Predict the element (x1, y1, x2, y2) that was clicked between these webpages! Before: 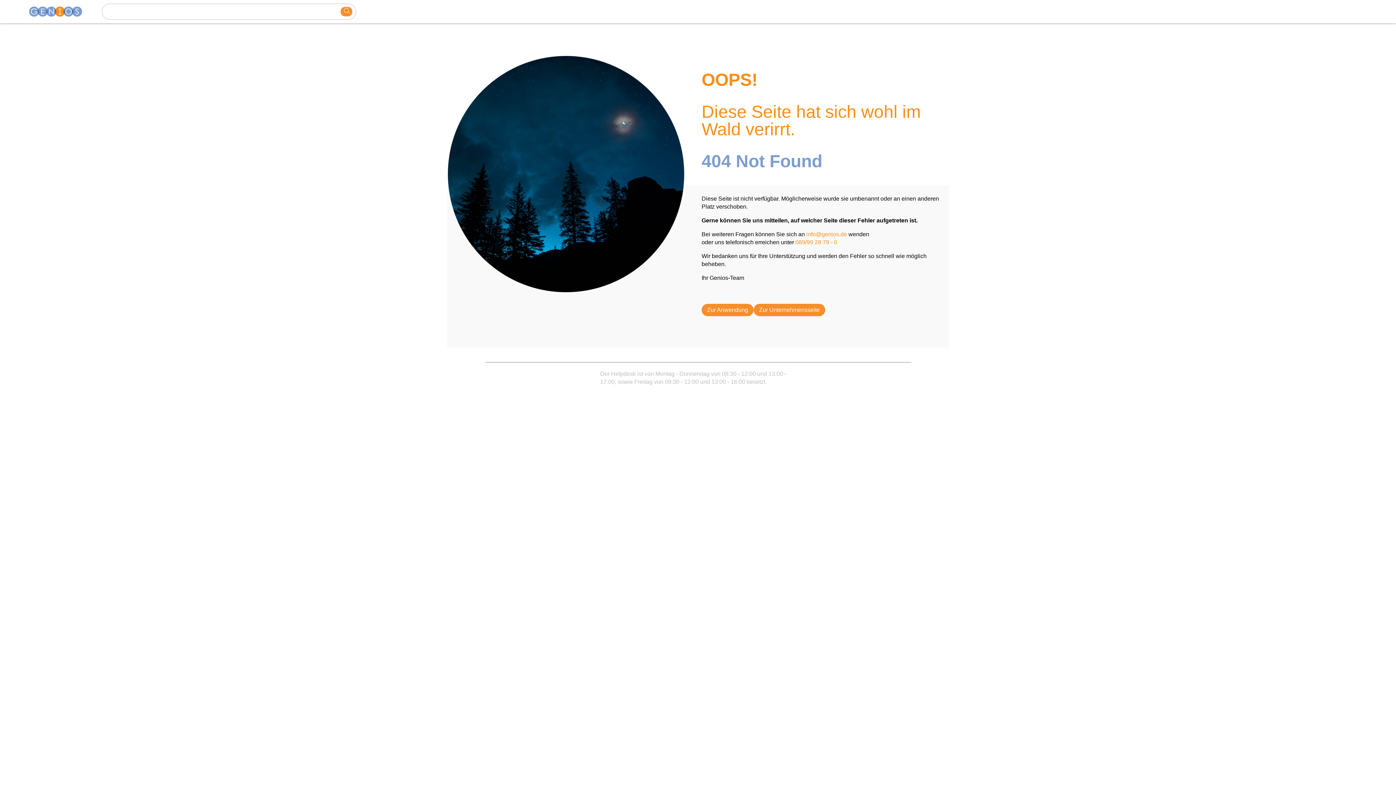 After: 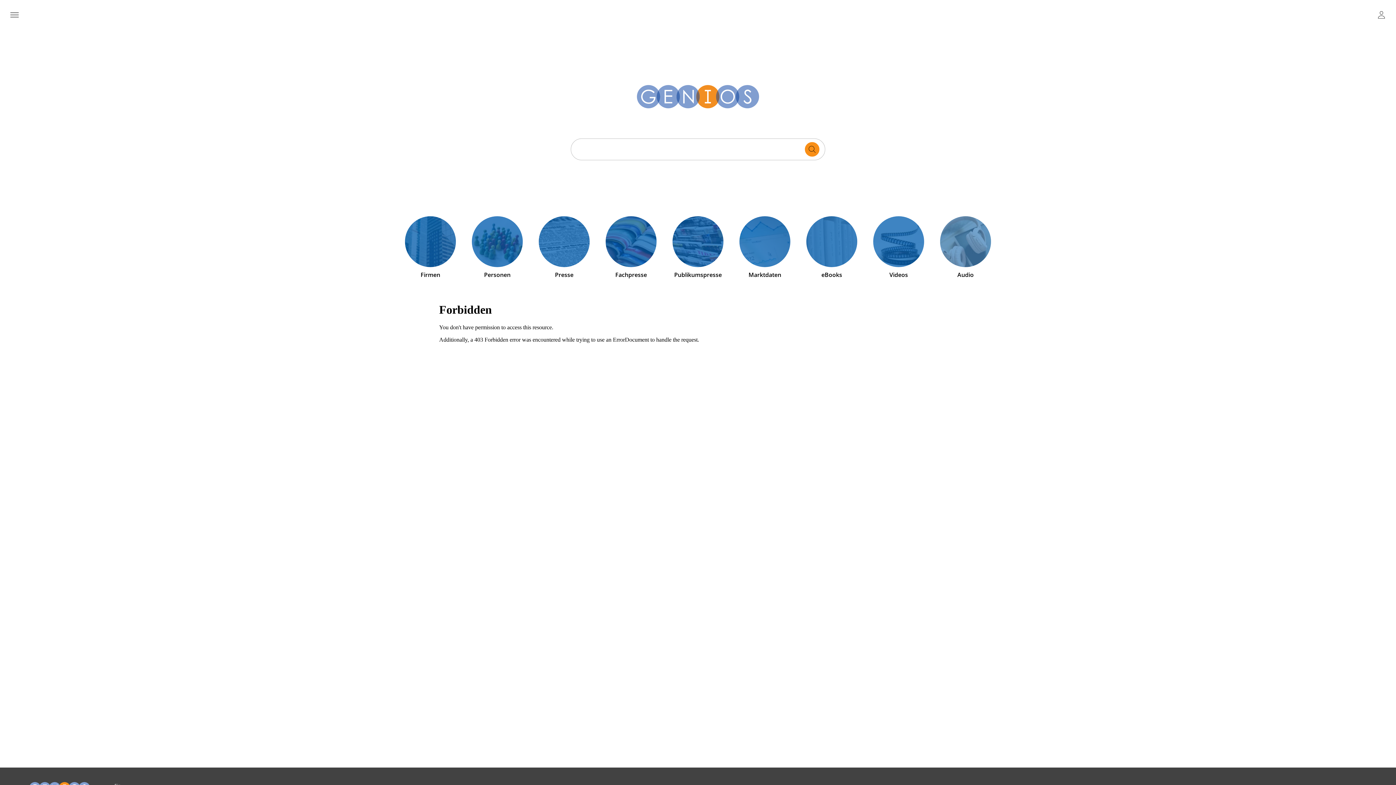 Action: label: Homepage bbox: (29, 6, 90, 16)